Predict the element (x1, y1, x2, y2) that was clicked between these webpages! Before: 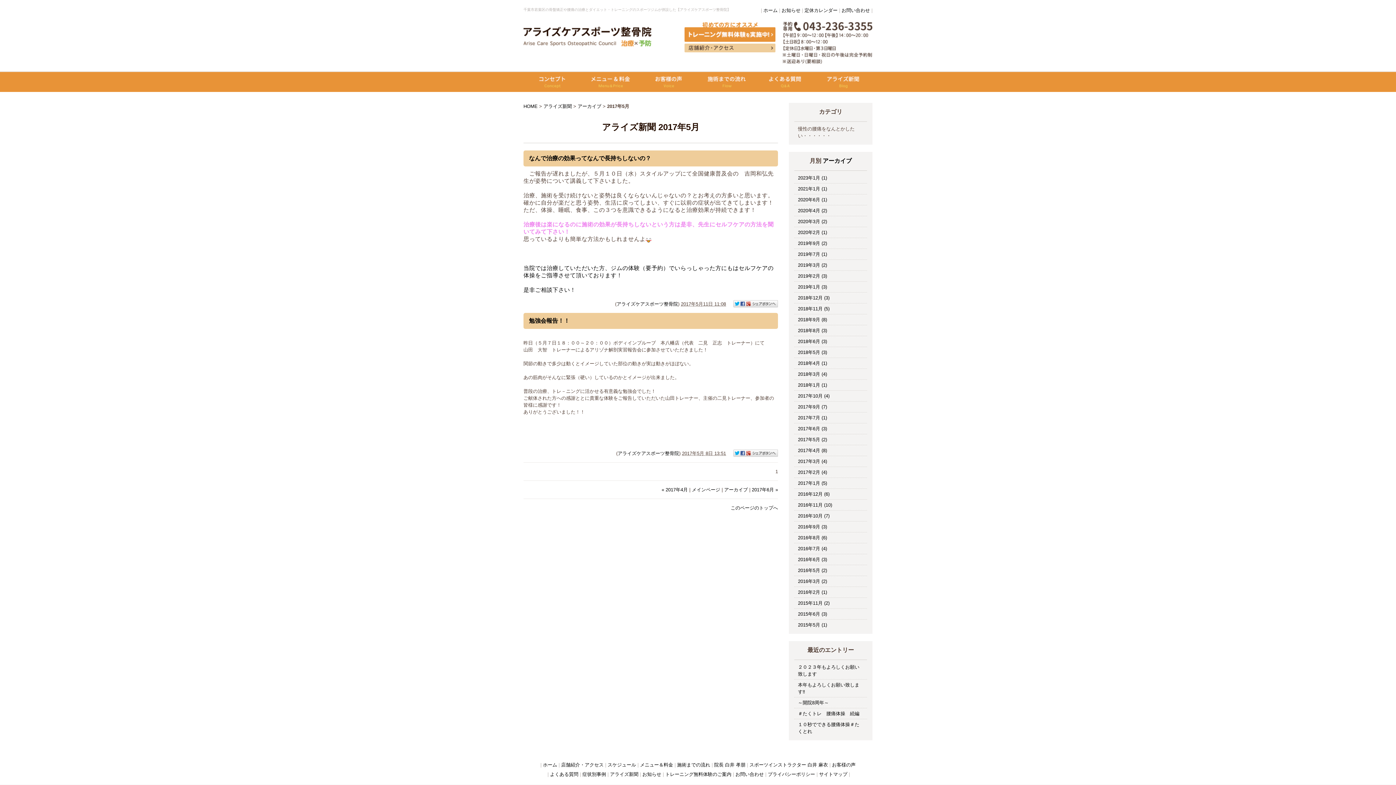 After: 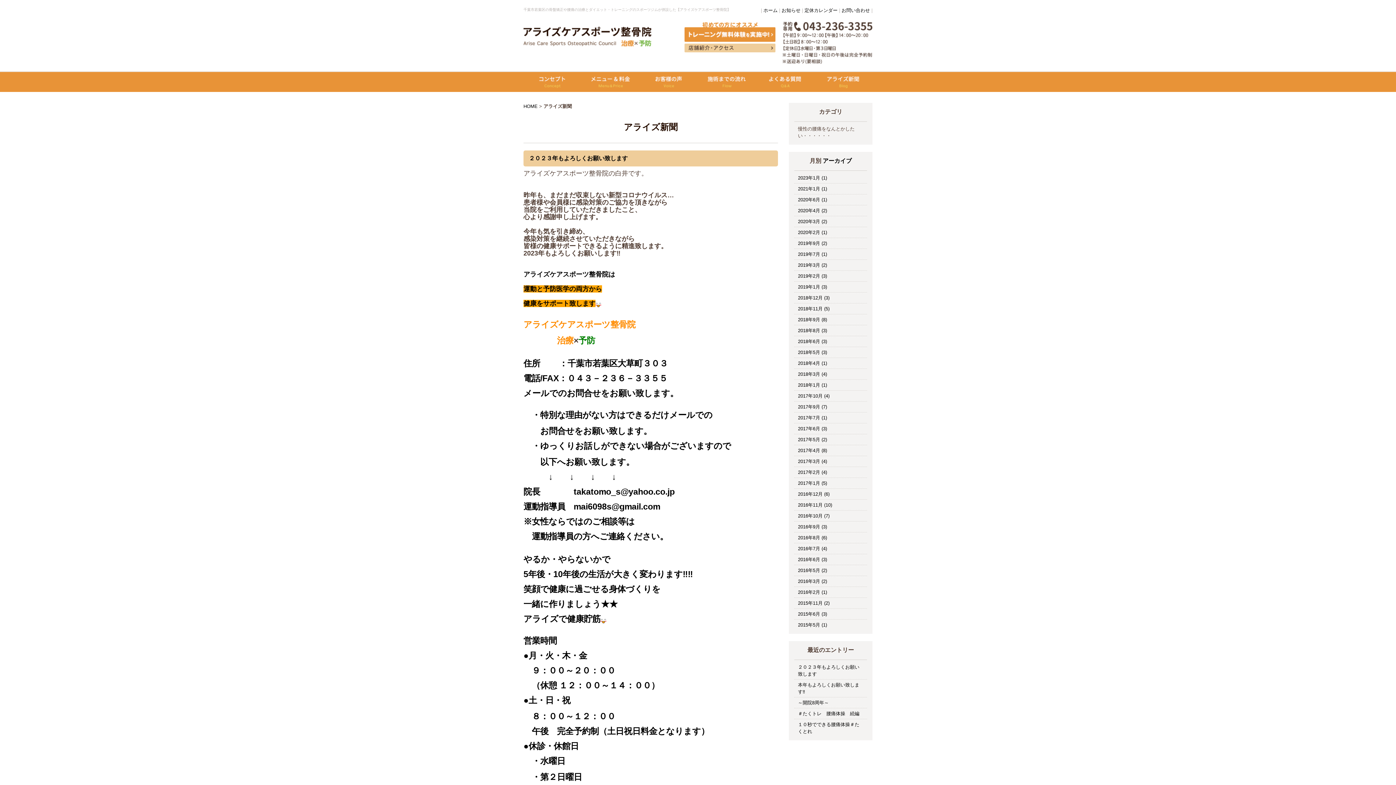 Action: bbox: (610, 772, 638, 777) label: アライズ新聞